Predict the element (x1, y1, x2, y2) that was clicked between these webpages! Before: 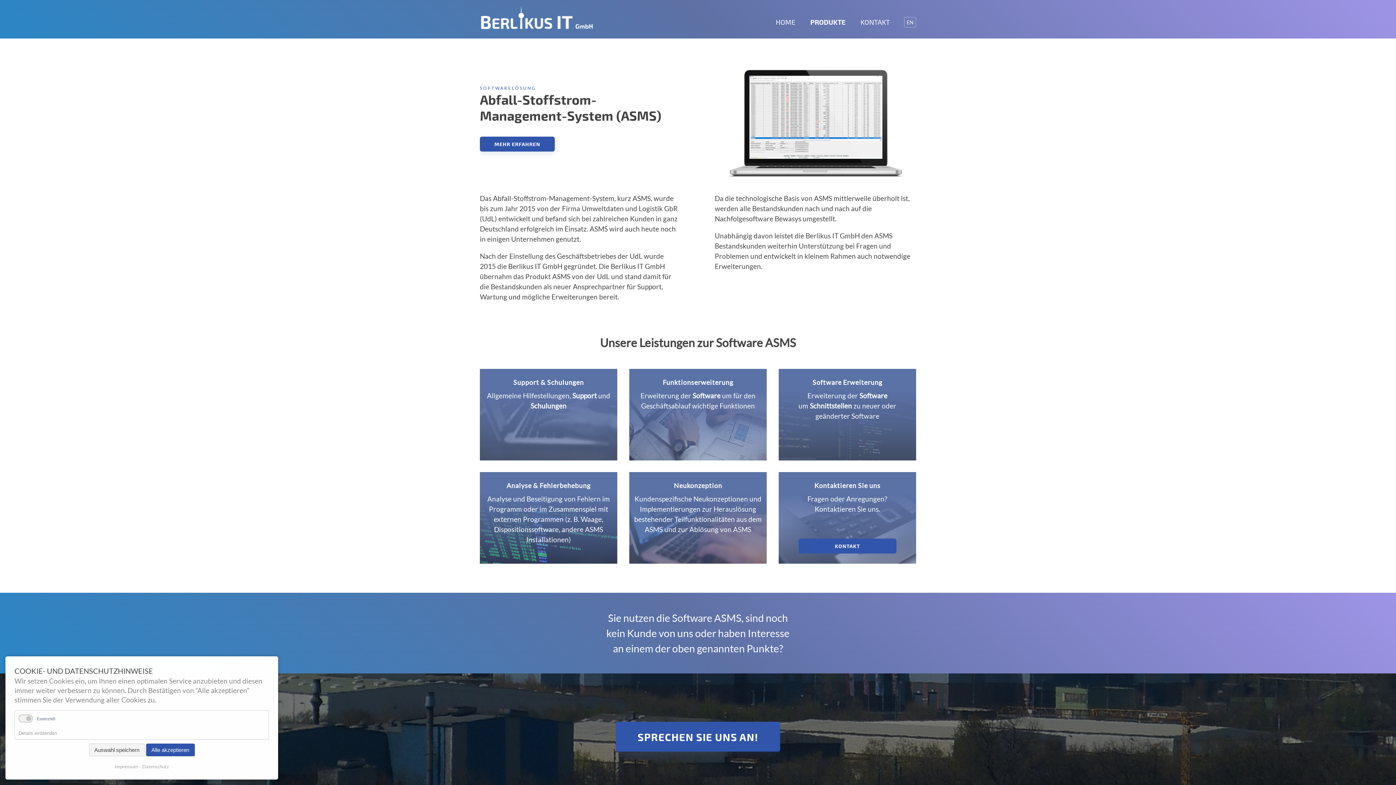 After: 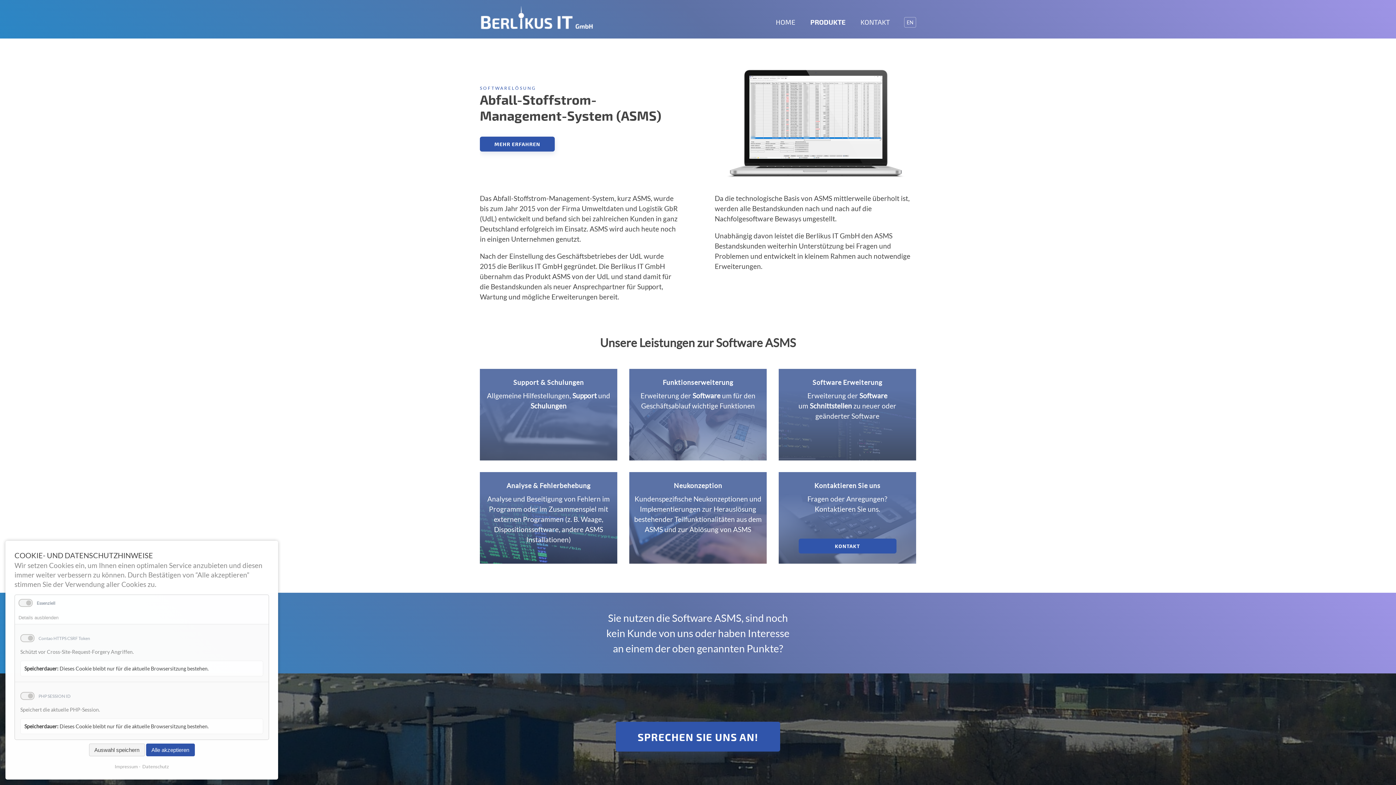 Action: label: Details einblenden bbox: (14, 727, 60, 740)